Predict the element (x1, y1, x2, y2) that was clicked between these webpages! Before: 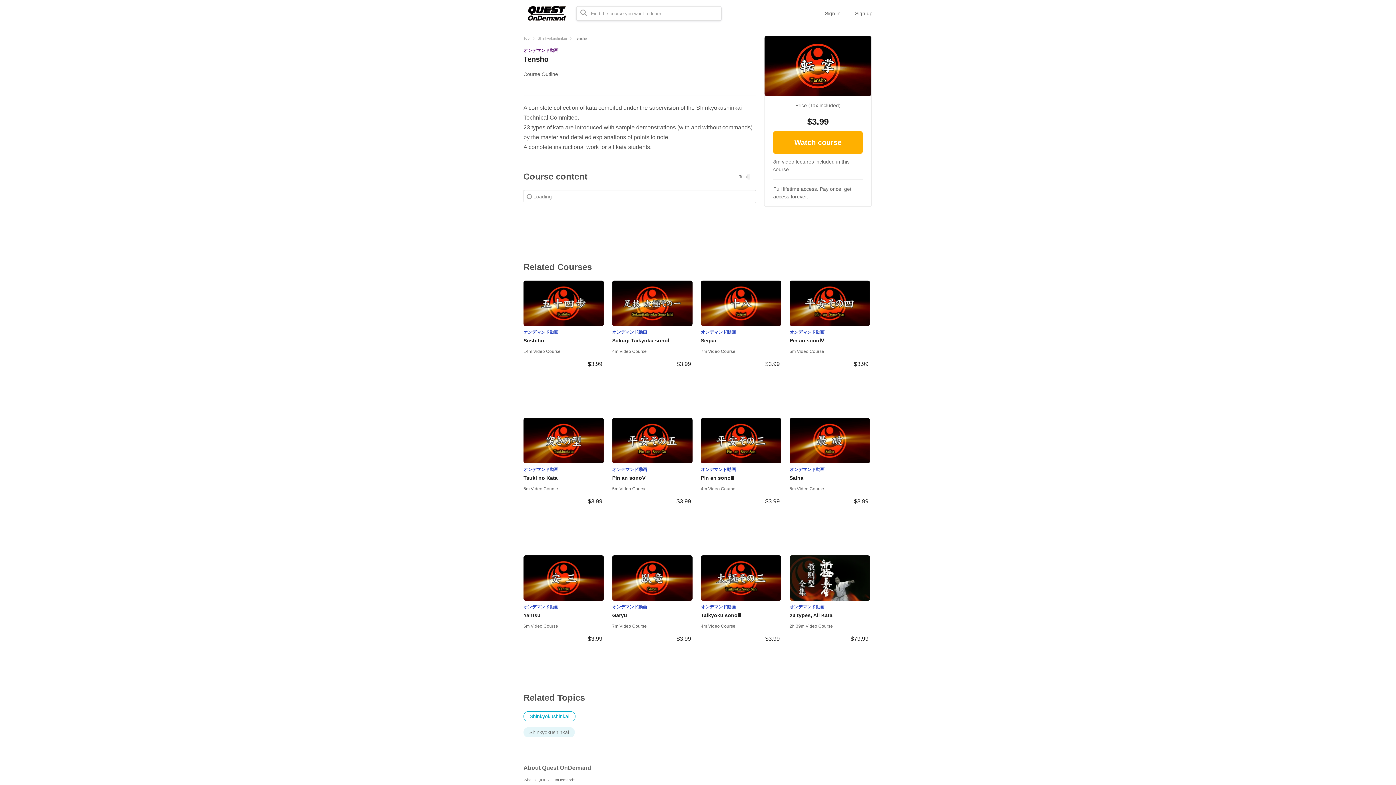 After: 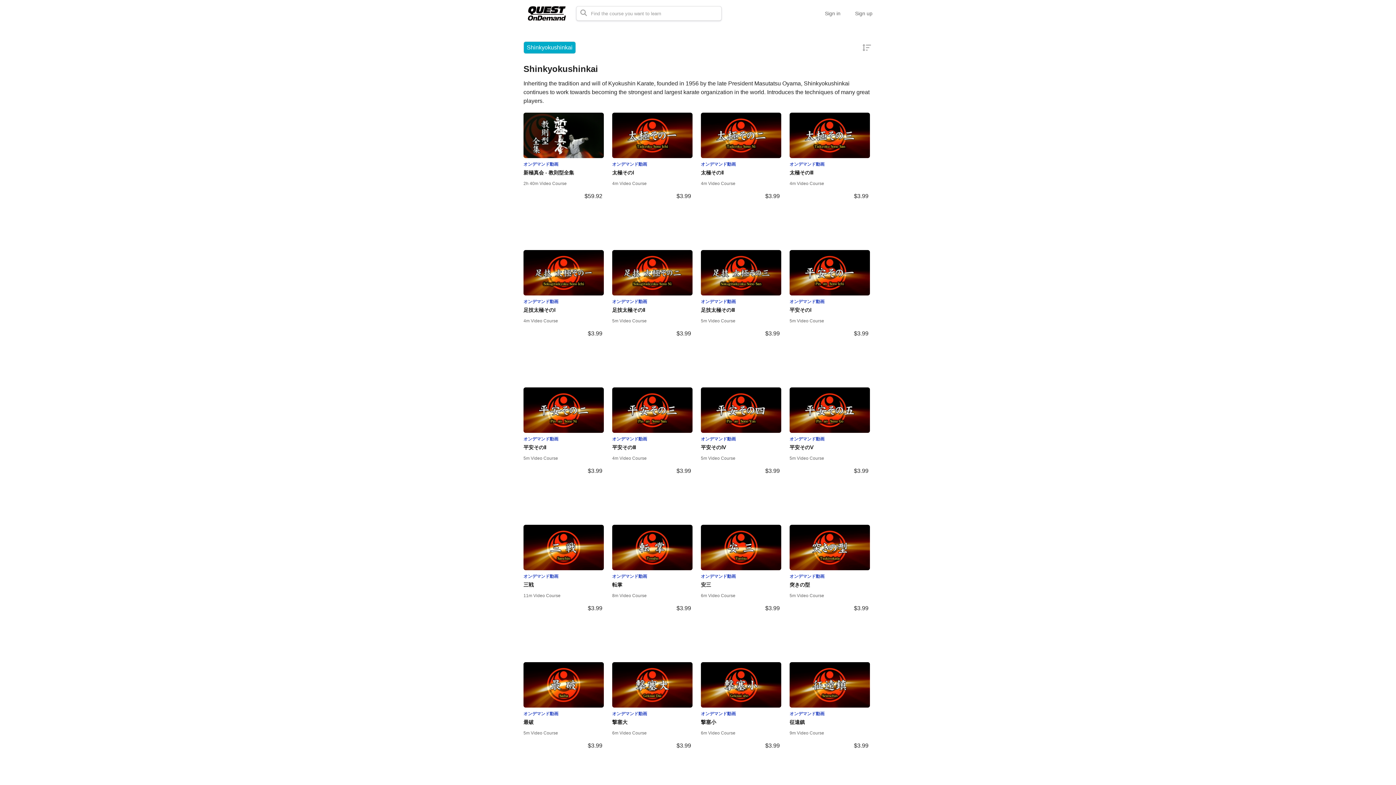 Action: bbox: (523, 711, 575, 721) label: Shinkyokushinkai